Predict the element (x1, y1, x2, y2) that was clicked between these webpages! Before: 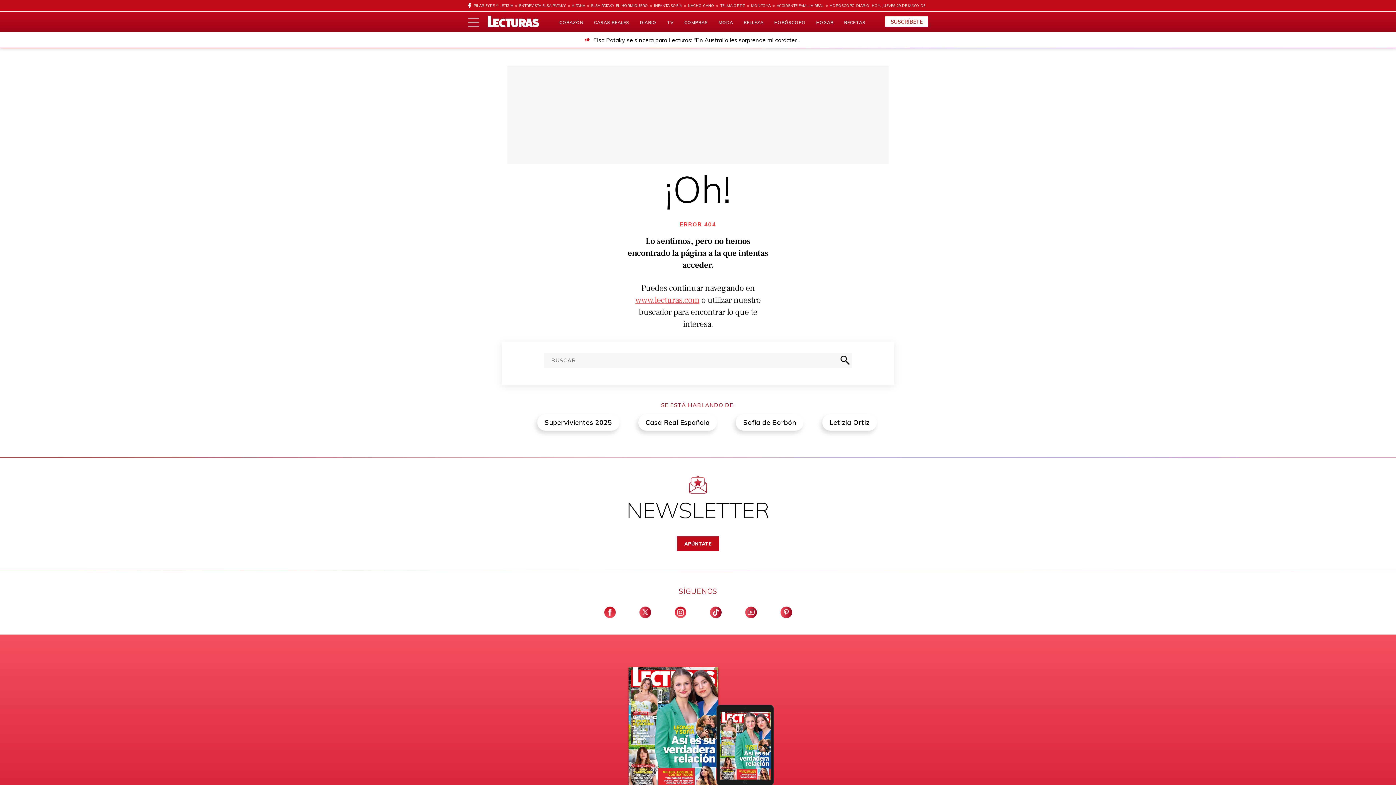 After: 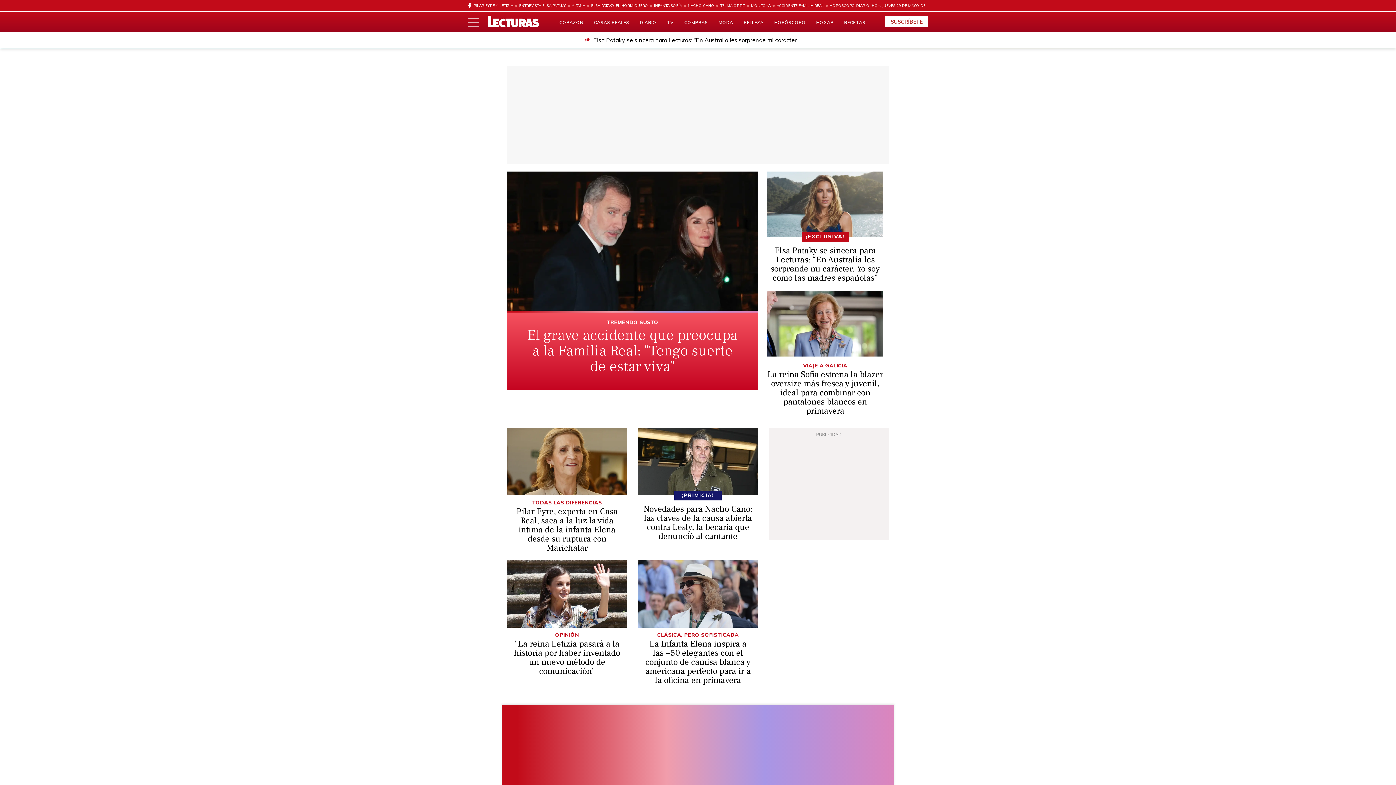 Action: bbox: (488, 15, 539, 27)